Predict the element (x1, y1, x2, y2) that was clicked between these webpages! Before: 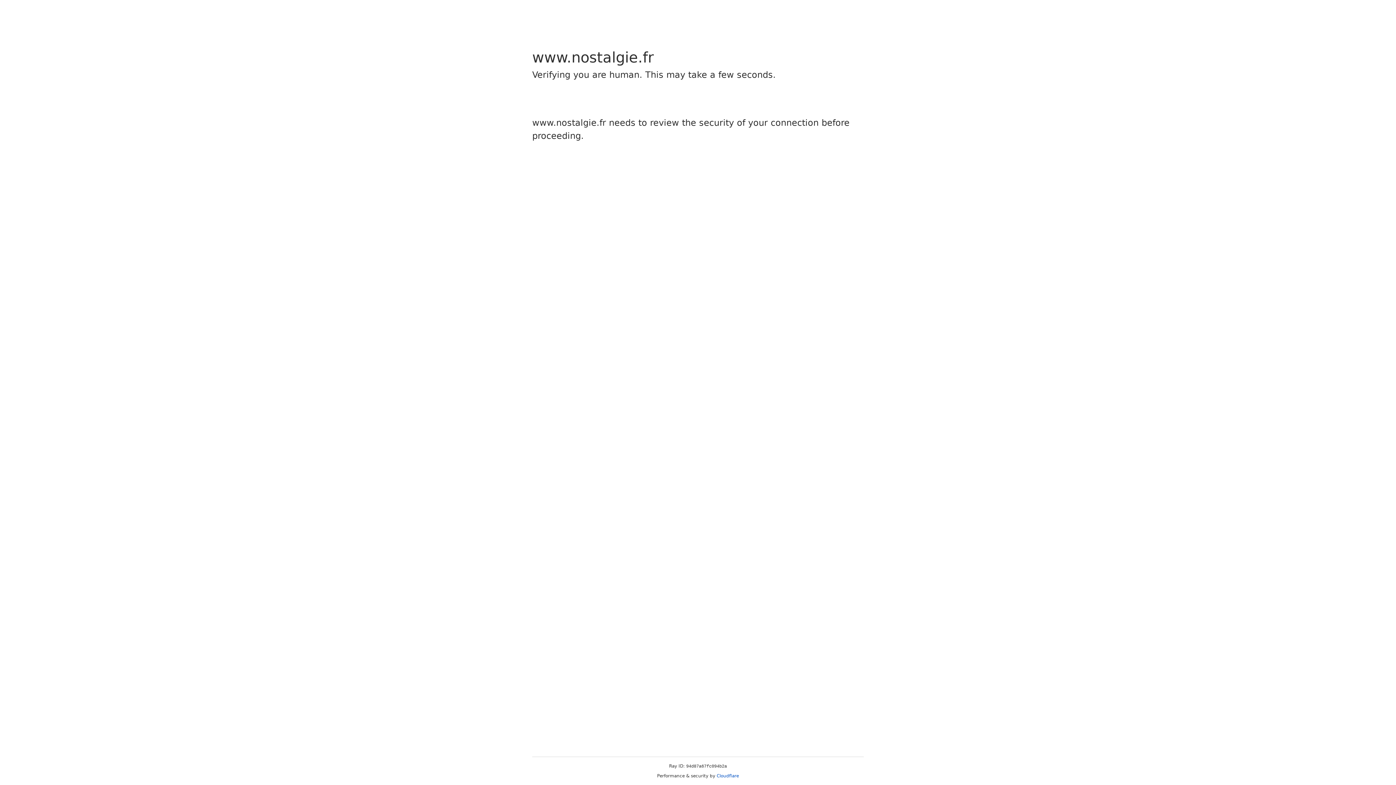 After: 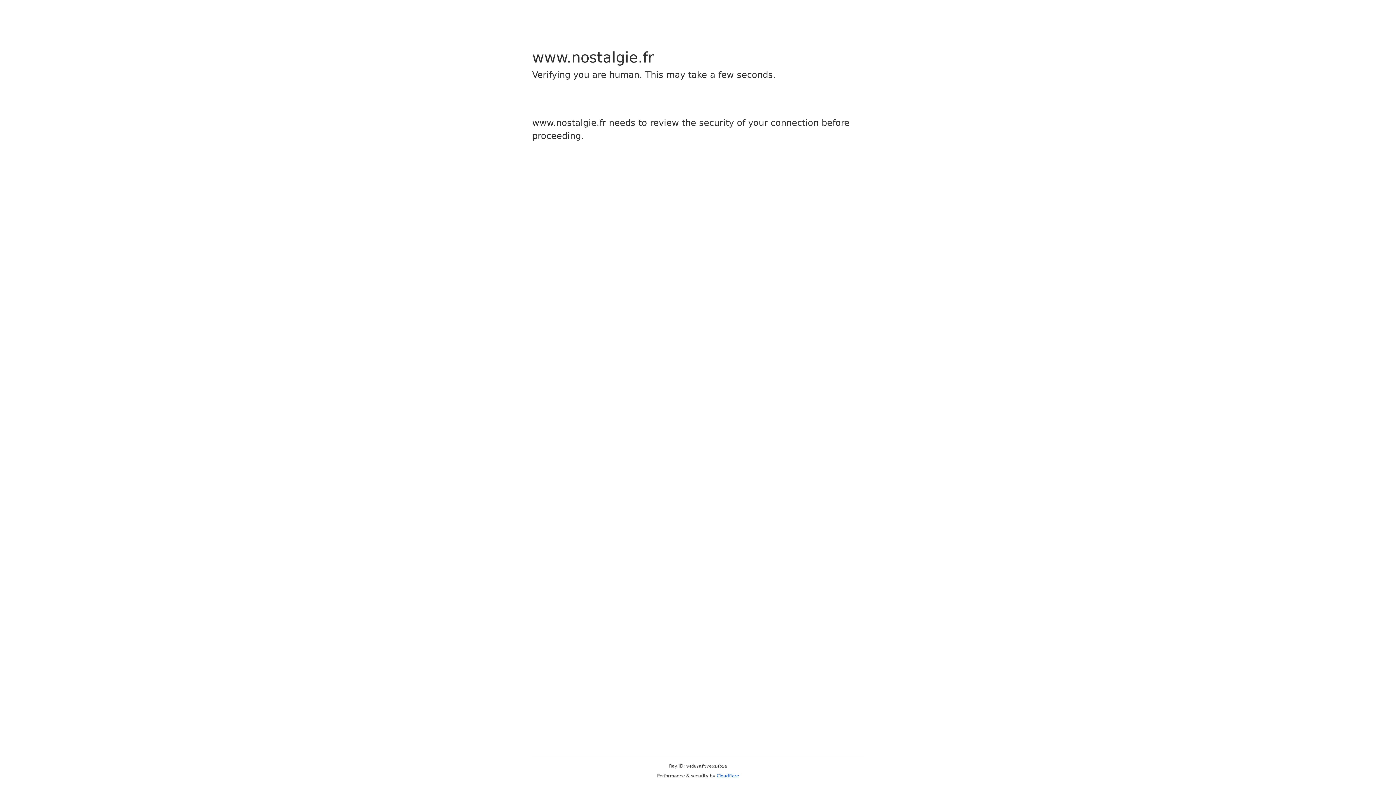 Action: label: Cloudflare bbox: (716, 773, 739, 778)